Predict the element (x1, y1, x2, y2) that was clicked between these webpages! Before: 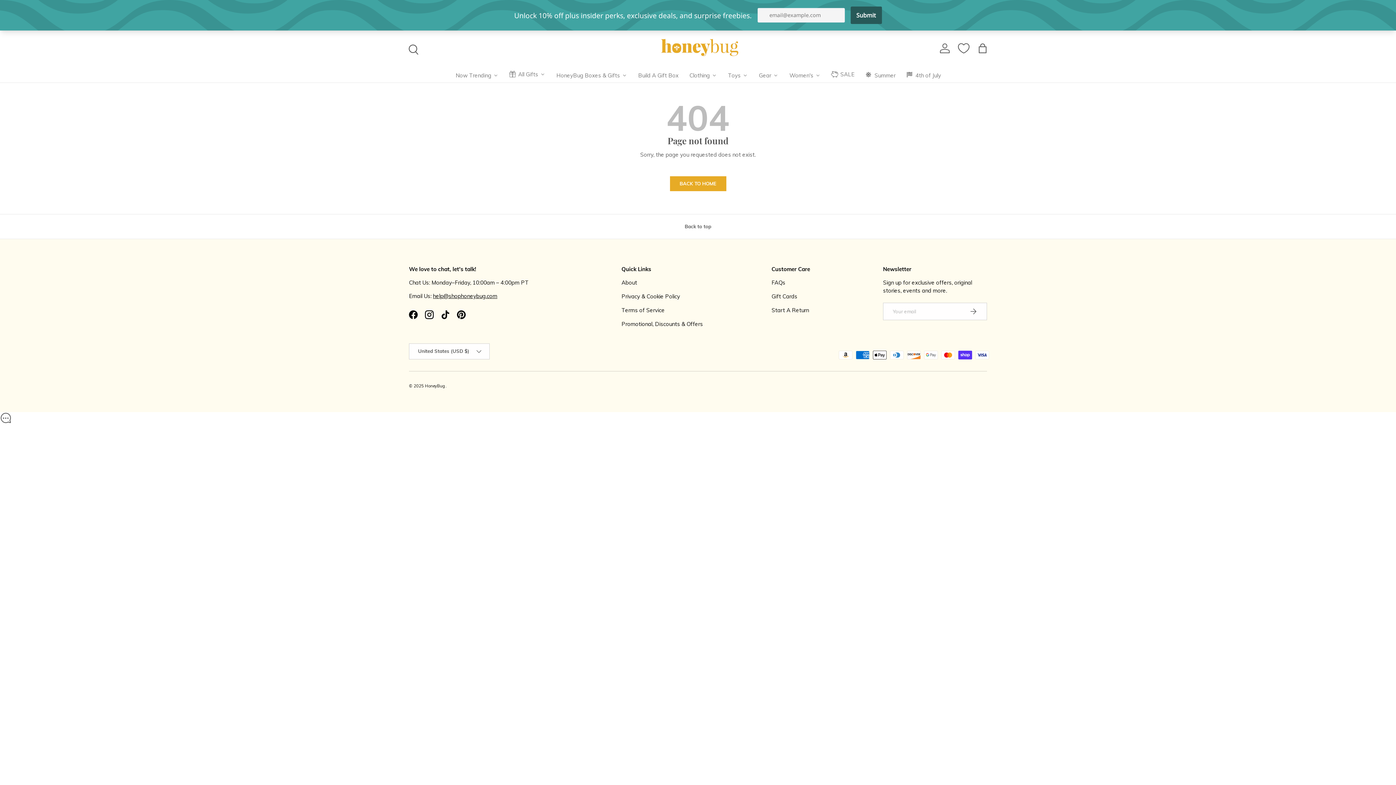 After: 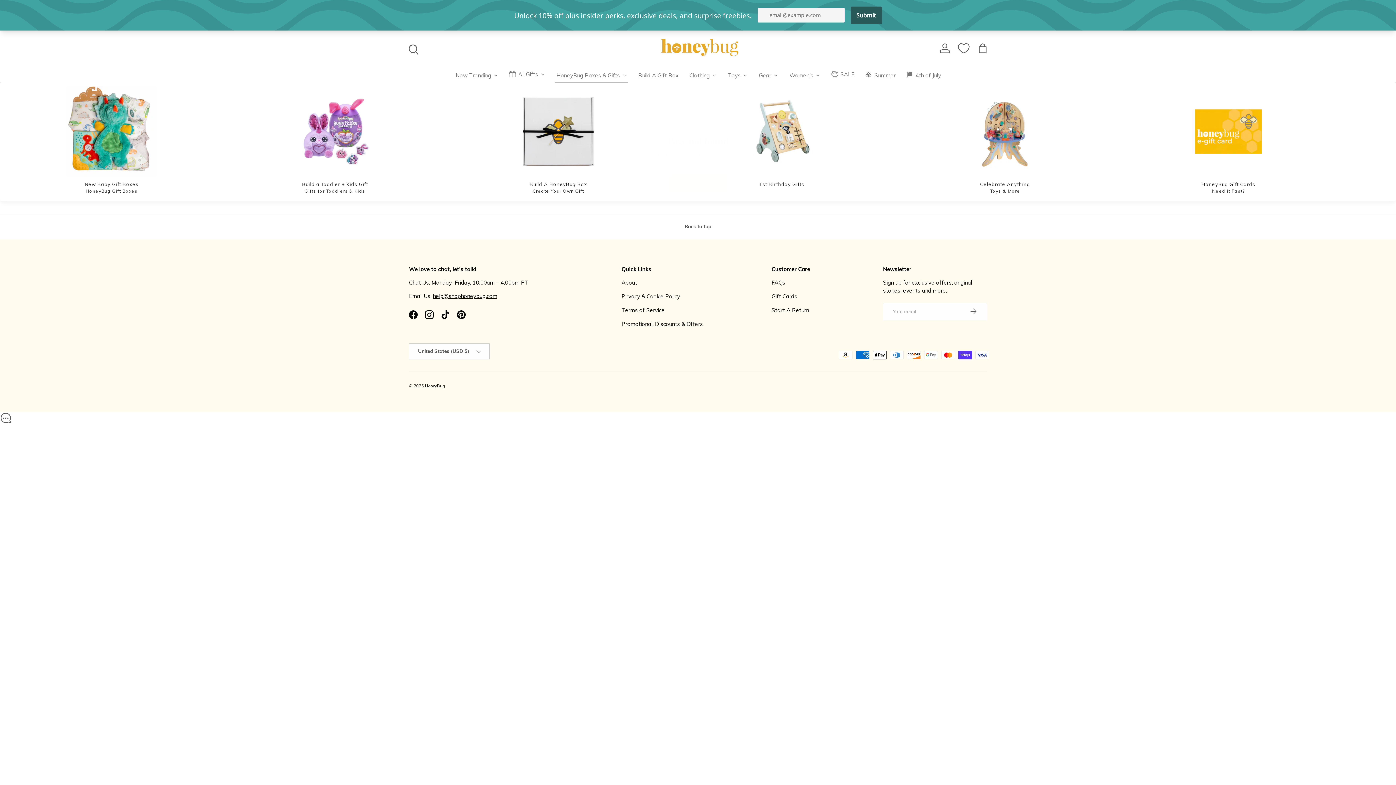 Action: bbox: (555, 68, 628, 82) label: HoneyBug Boxes & Gifts